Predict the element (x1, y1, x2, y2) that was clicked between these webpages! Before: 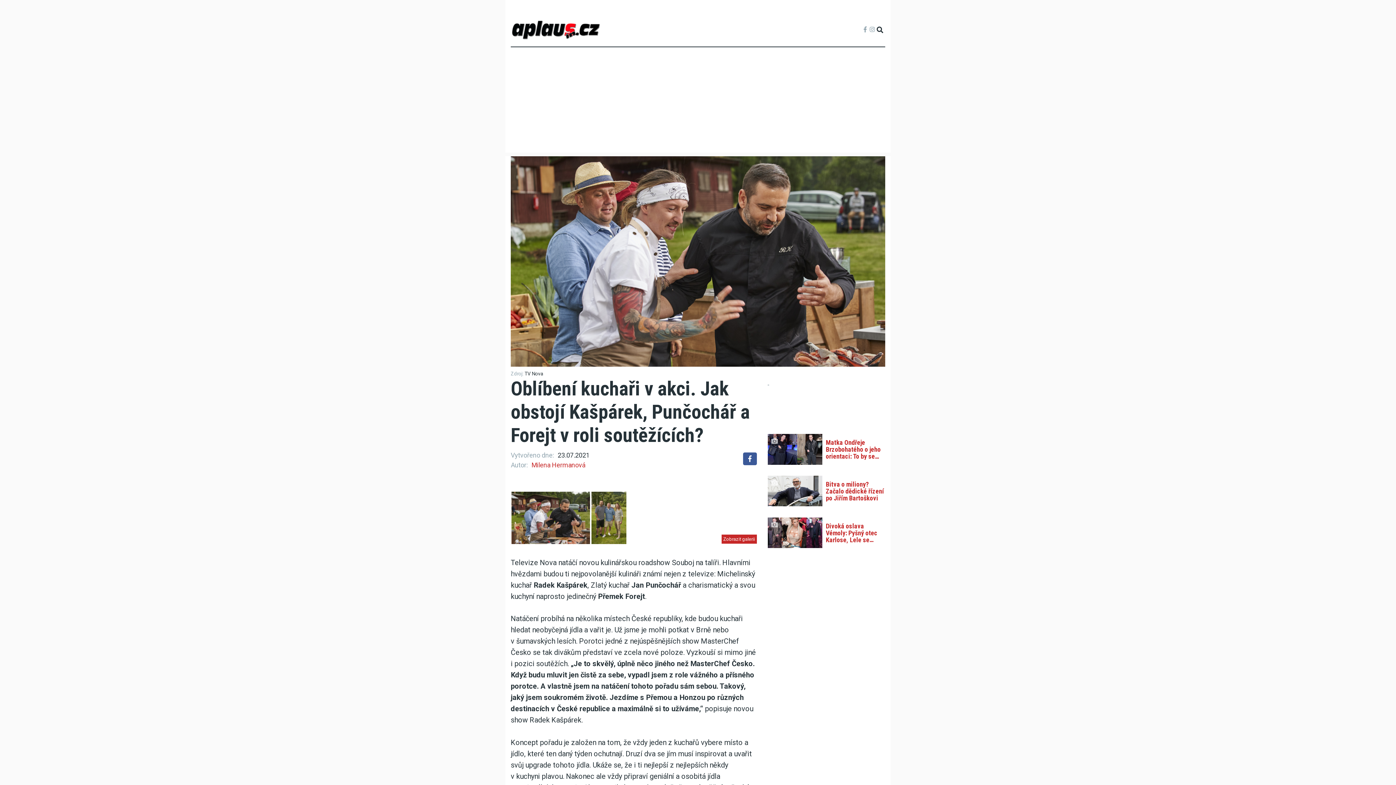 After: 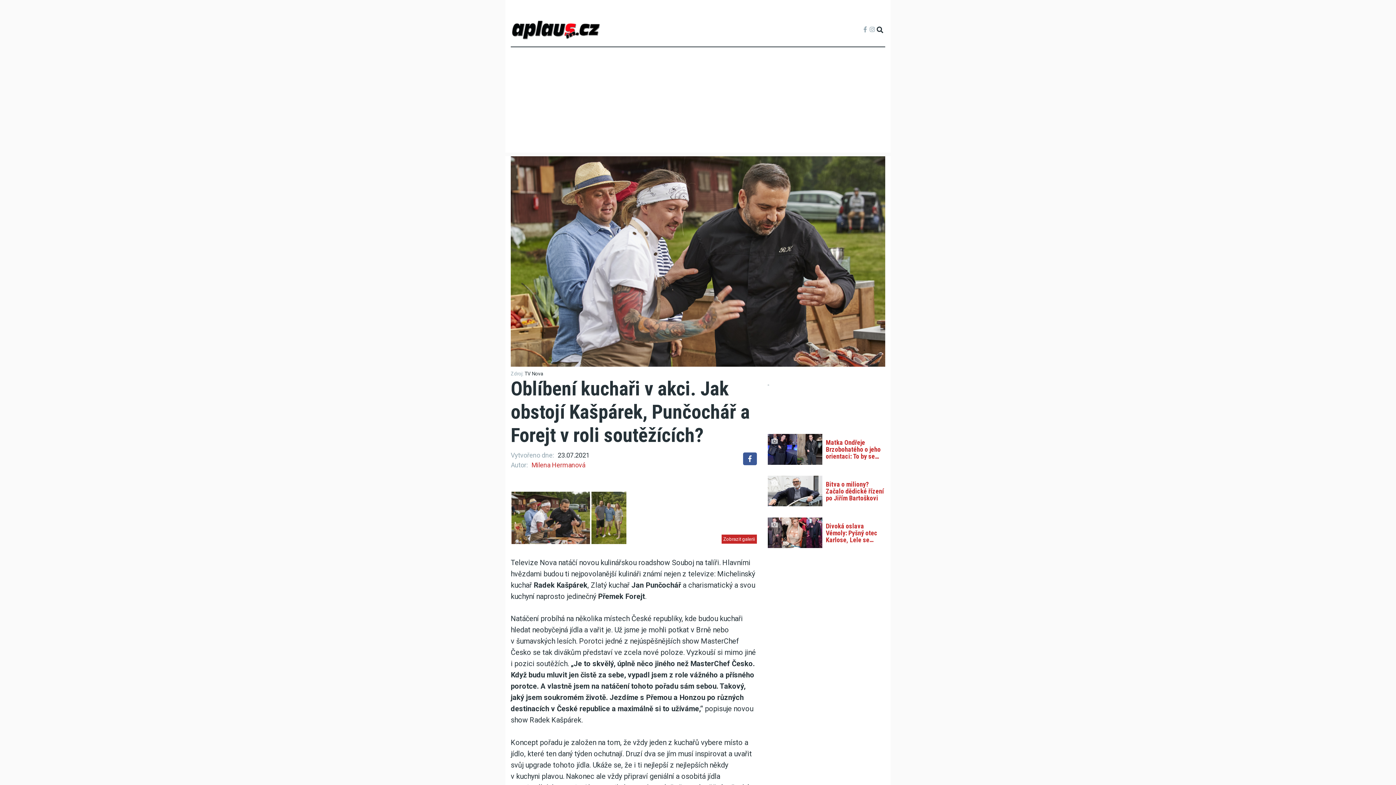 Action: bbox: (863, 25, 866, 34)